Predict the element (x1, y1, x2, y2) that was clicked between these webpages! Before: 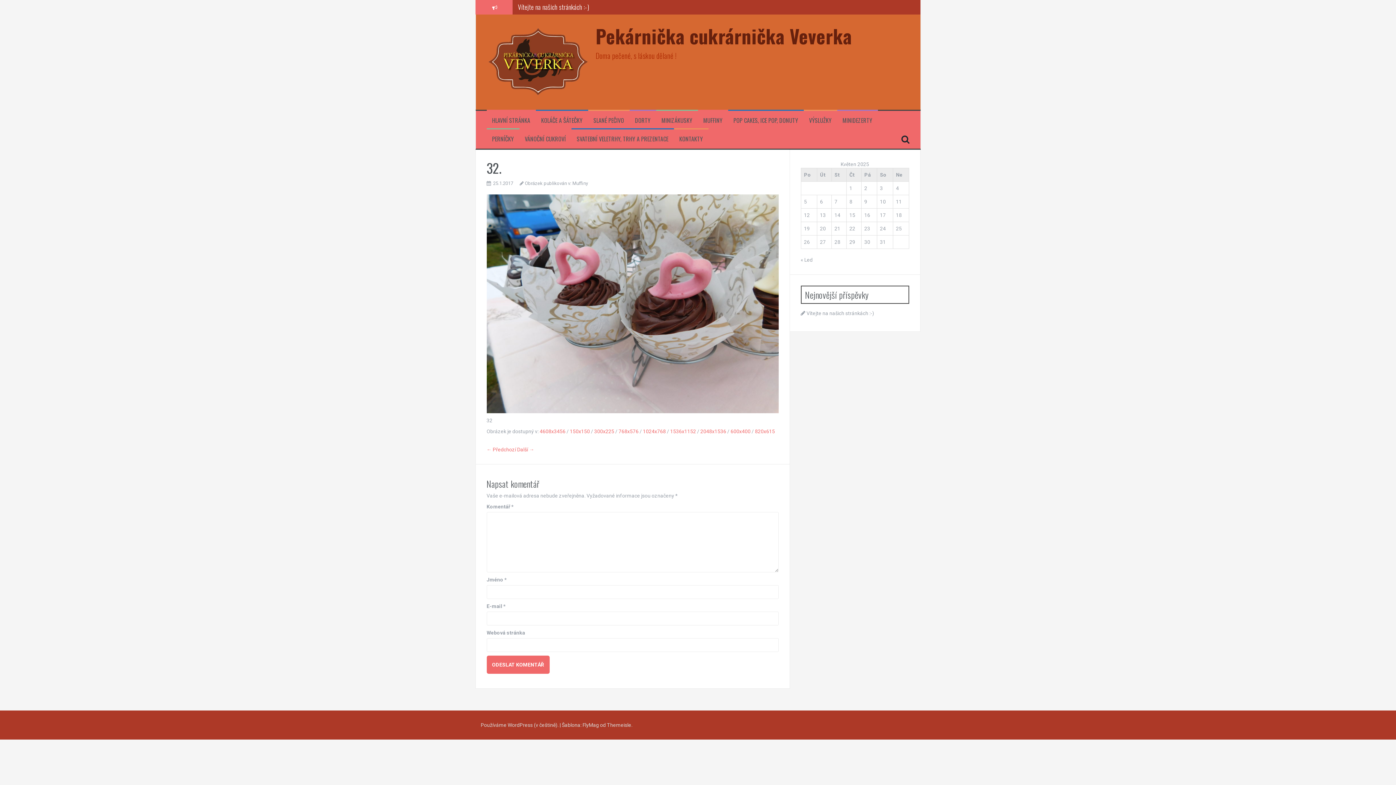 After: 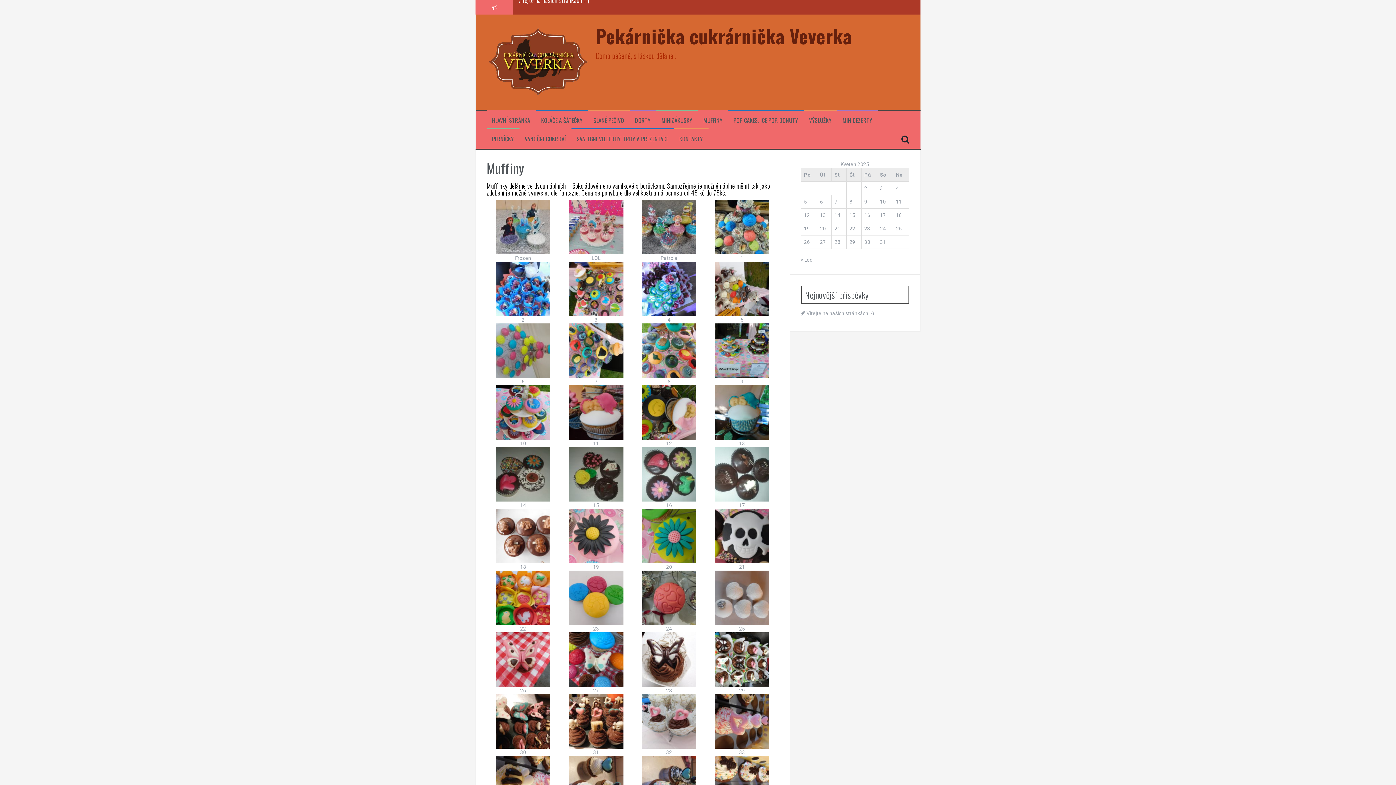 Action: bbox: (703, 116, 722, 124) label: MUFFINY